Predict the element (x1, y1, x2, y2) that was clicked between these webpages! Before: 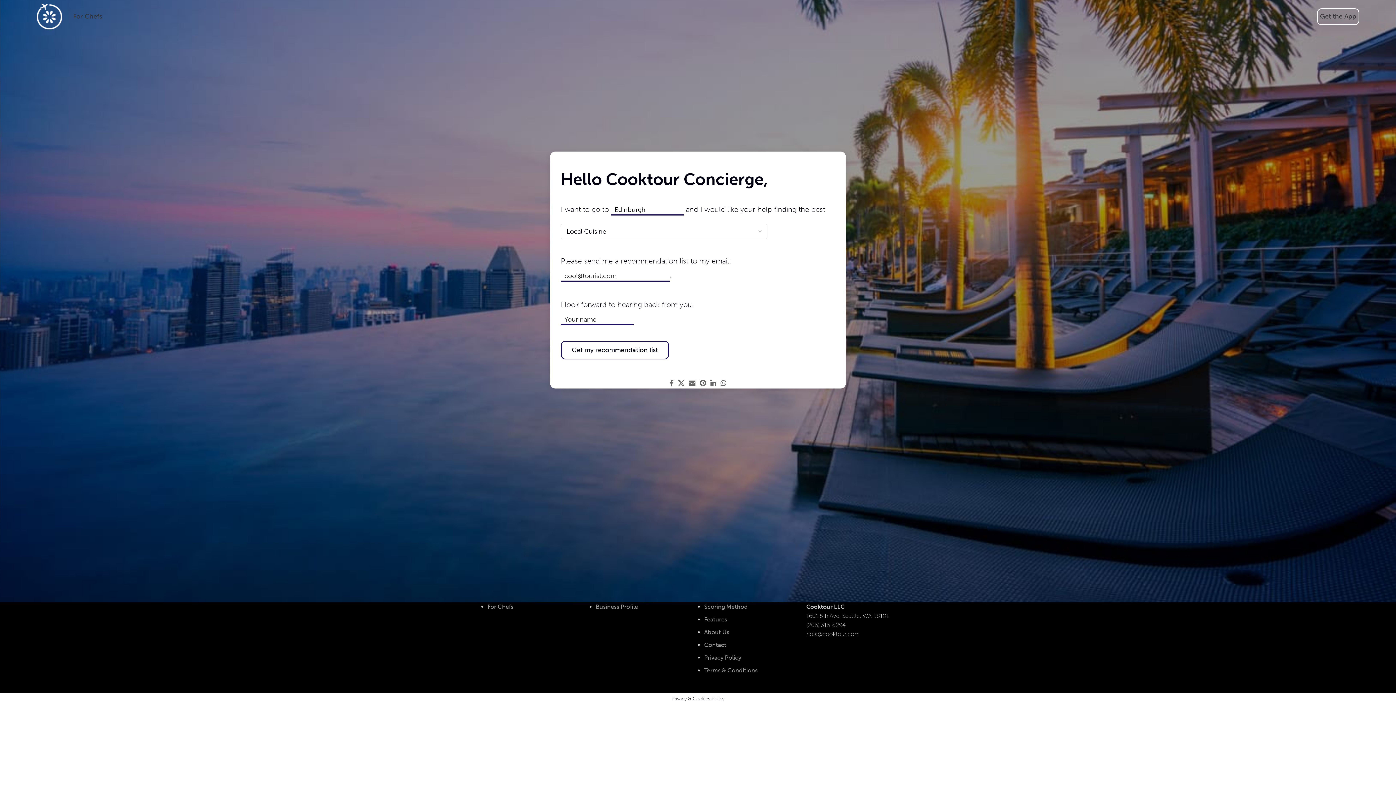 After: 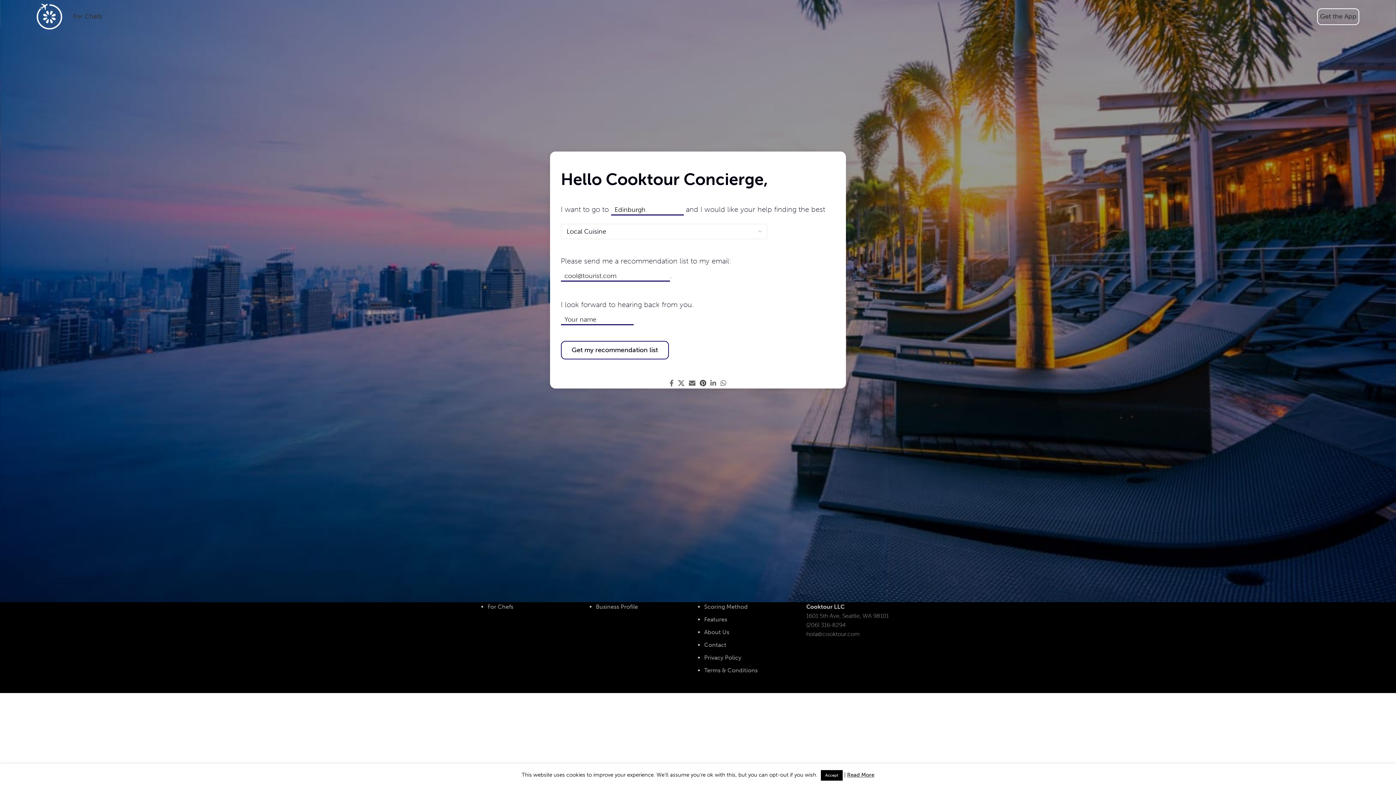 Action: bbox: (697, 377, 708, 388) label: Pinterest social link